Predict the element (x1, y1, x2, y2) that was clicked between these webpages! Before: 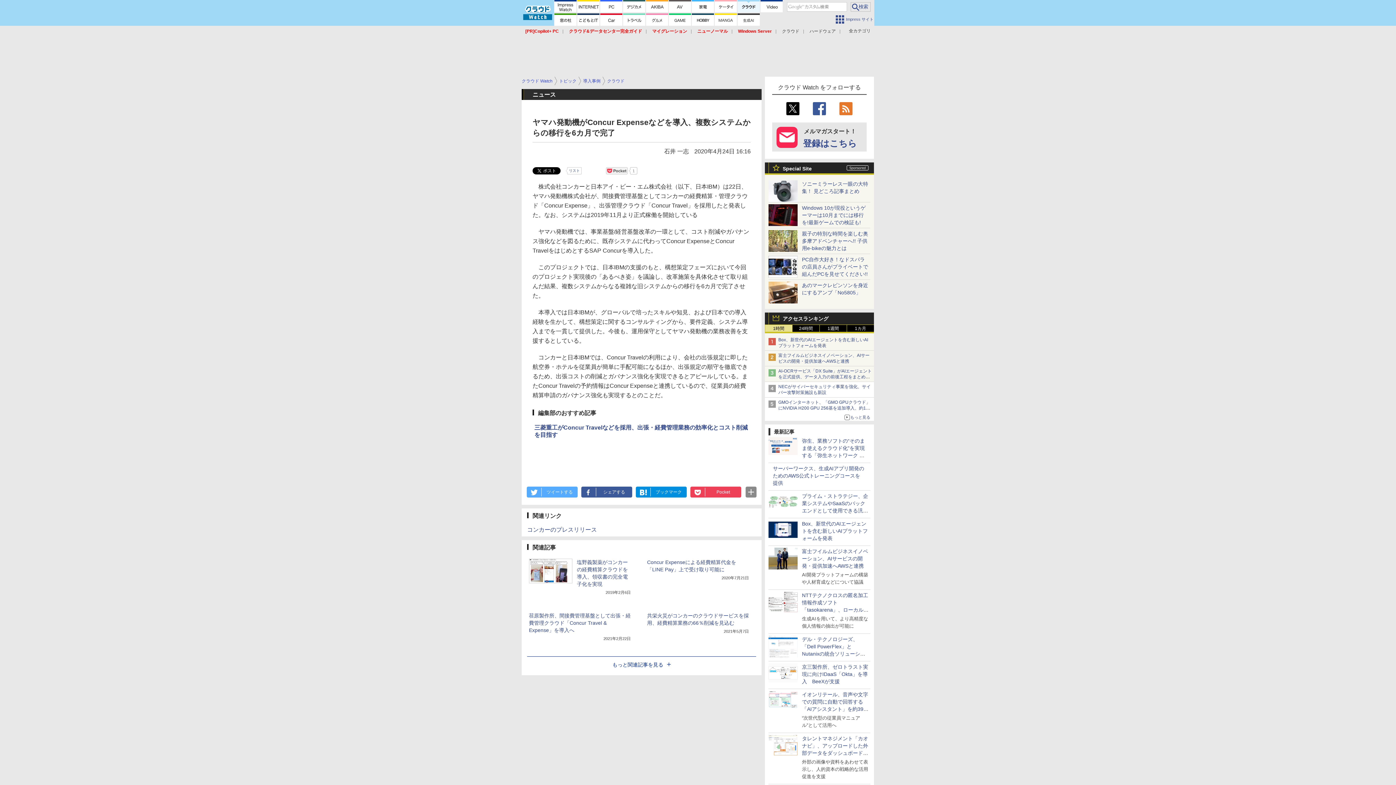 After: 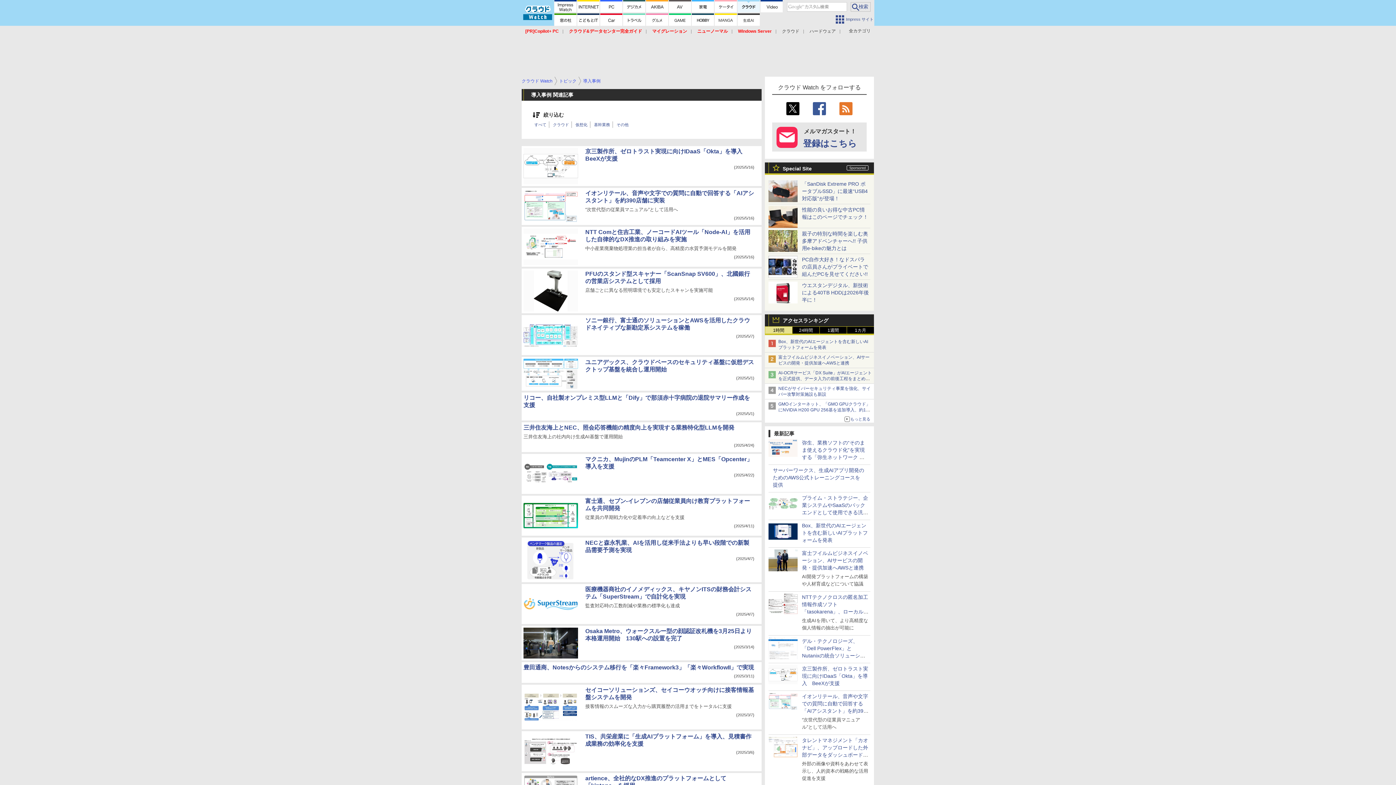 Action: label: 導入事例 bbox: (583, 78, 600, 83)